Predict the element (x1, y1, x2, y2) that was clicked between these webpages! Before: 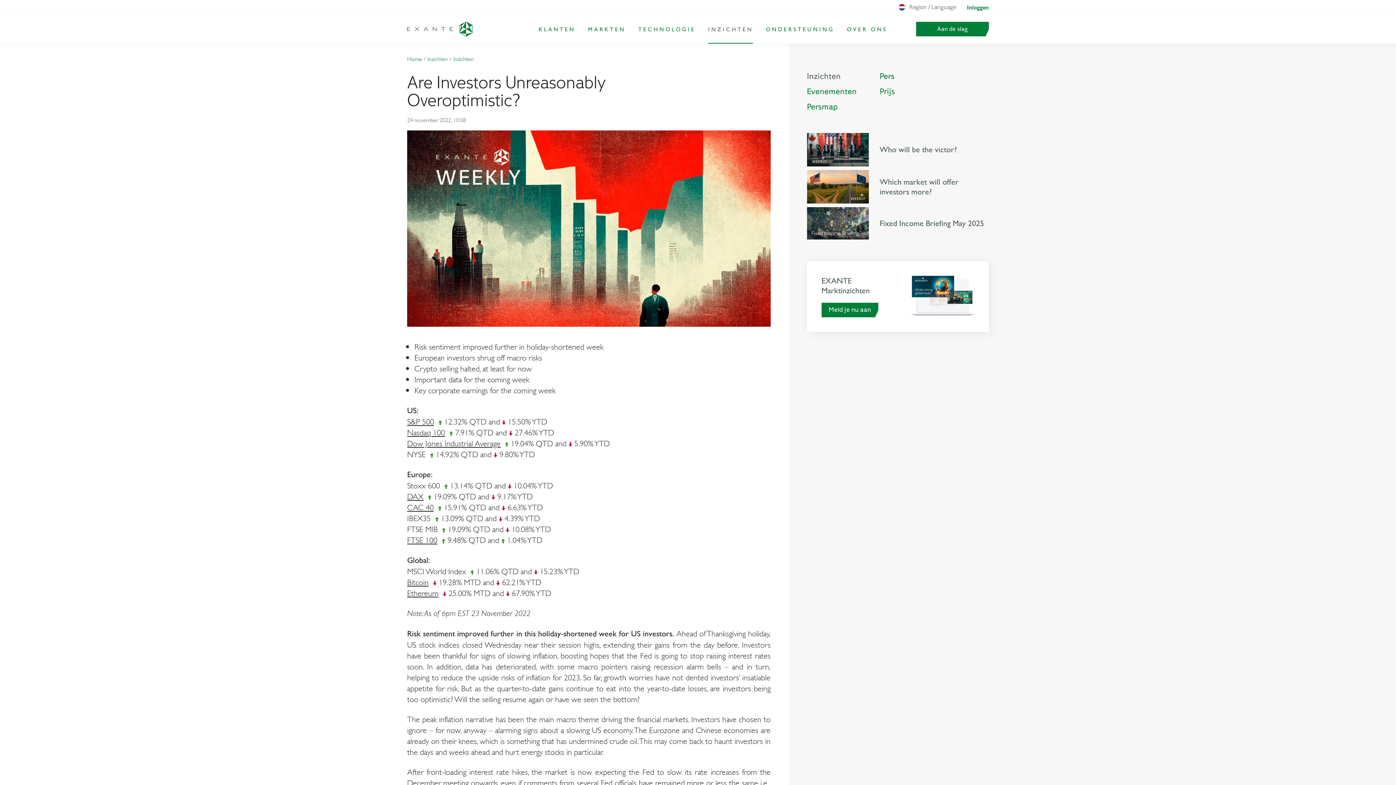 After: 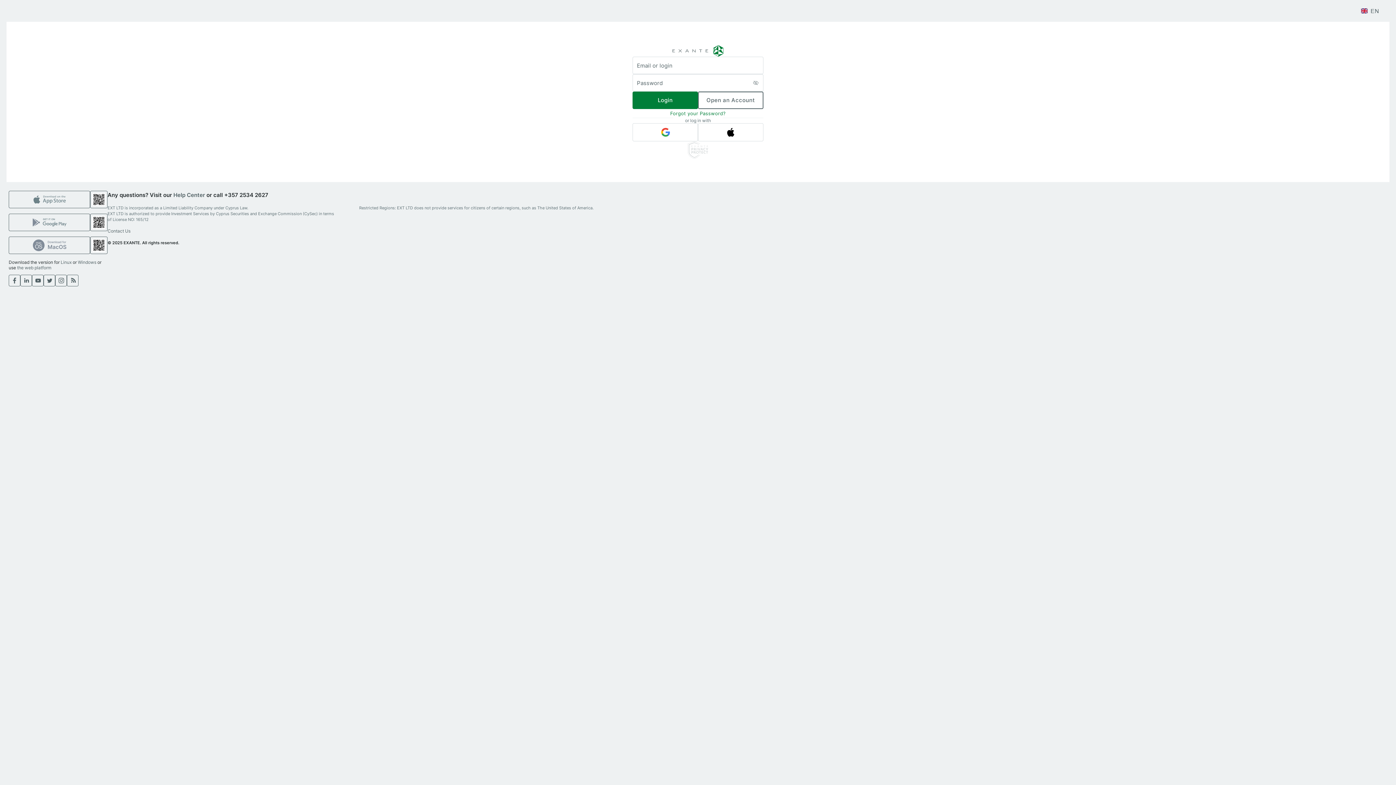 Action: label: Inloggen bbox: (967, 3, 989, 10)